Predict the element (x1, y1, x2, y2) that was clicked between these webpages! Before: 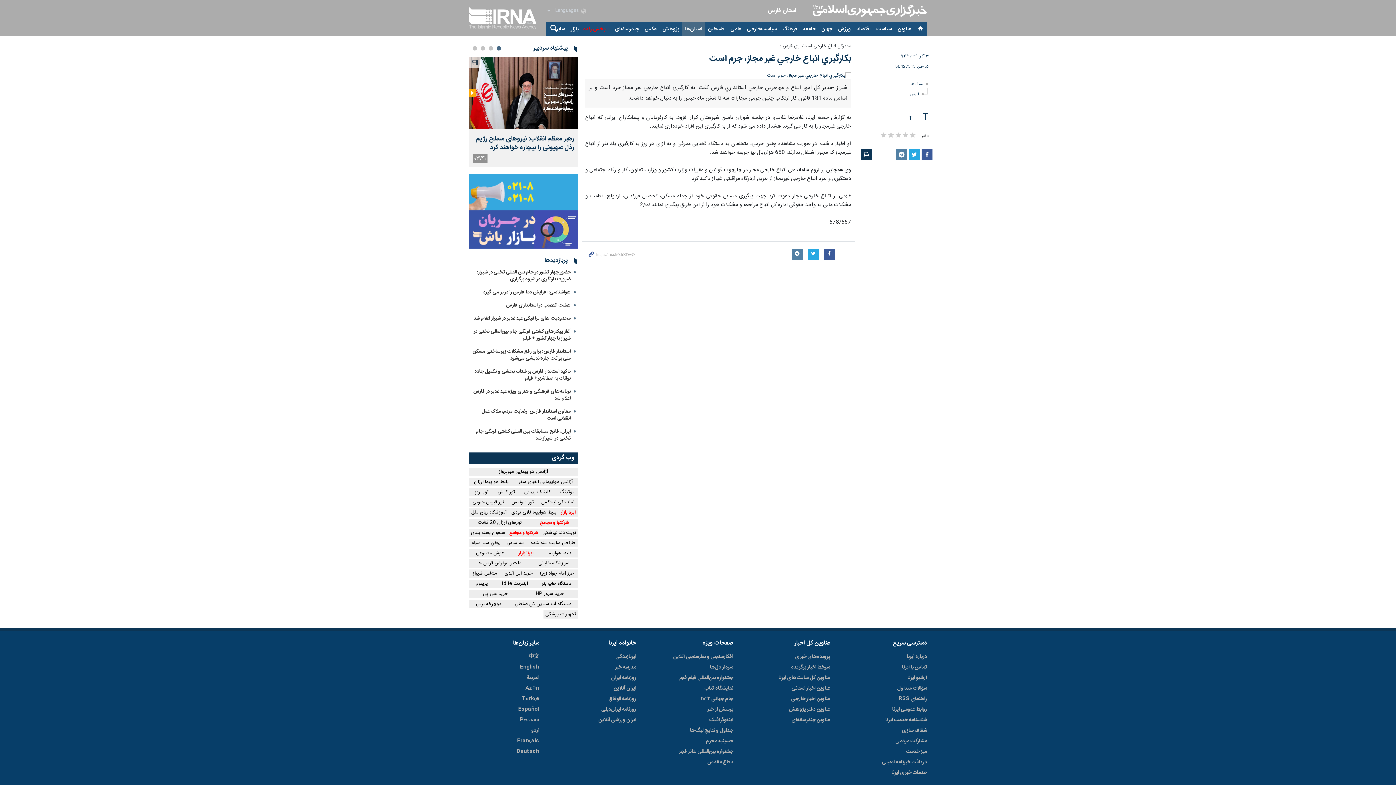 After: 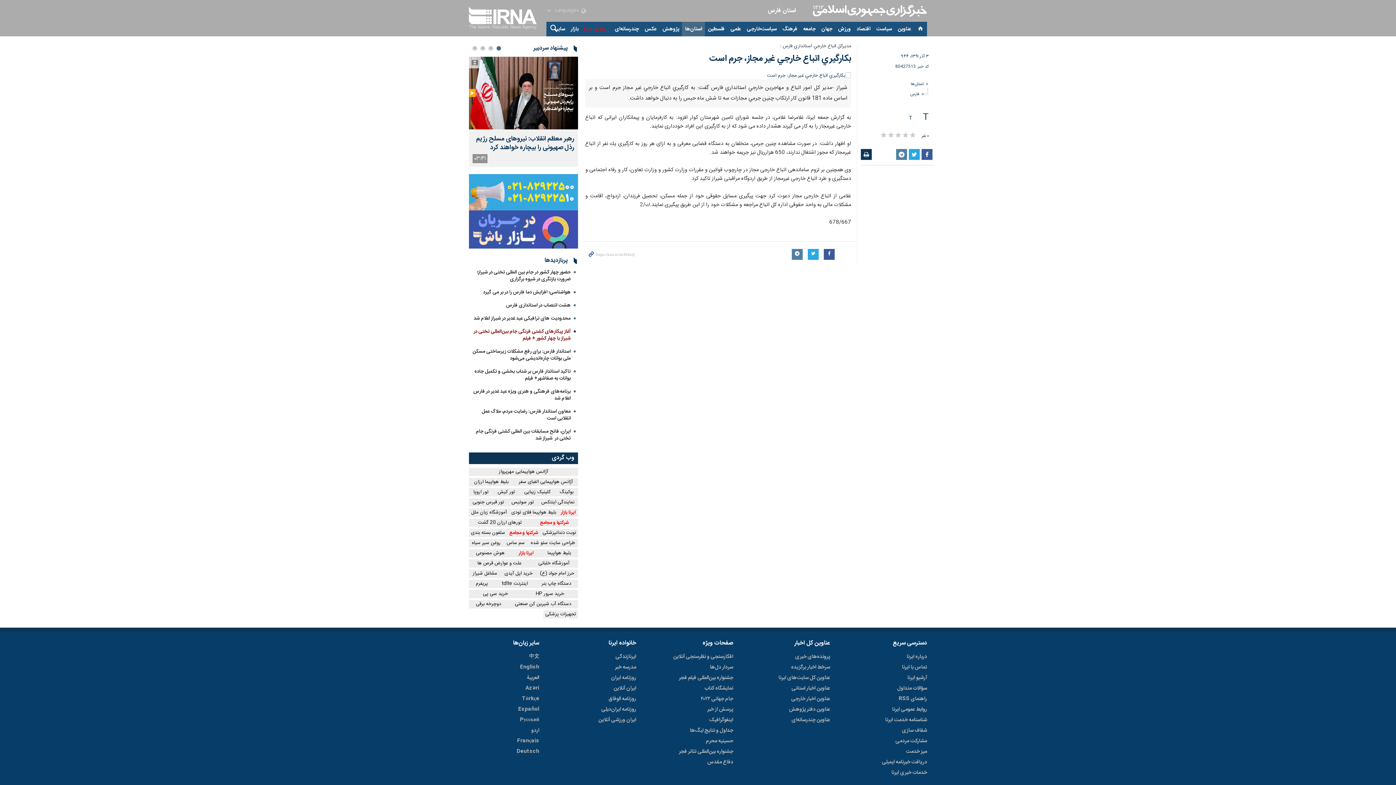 Action: label: آغاز پیکارهای کشتی فرنگی جام بین‌المللی تختی در شیراز با چهار کشور + فیلم bbox: (473, 327, 570, 342)